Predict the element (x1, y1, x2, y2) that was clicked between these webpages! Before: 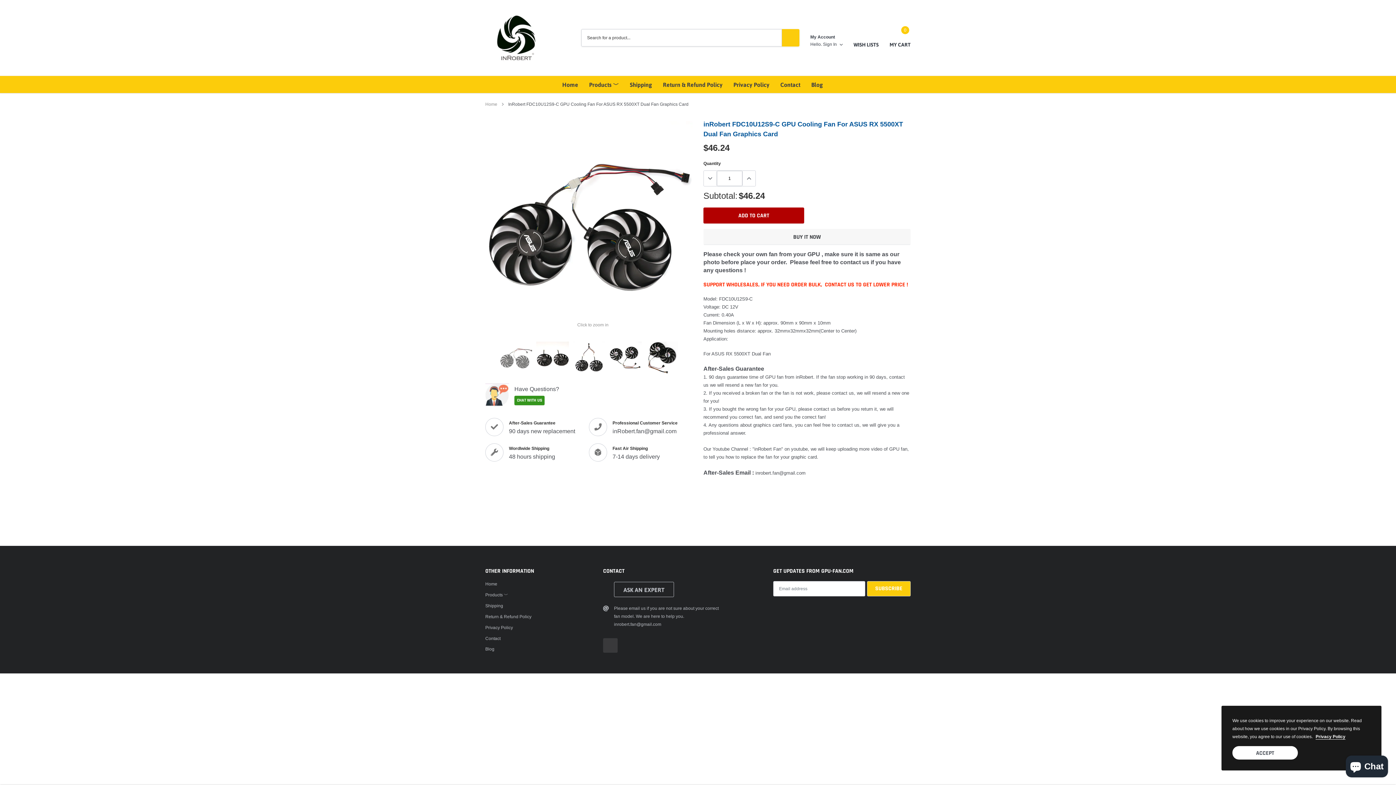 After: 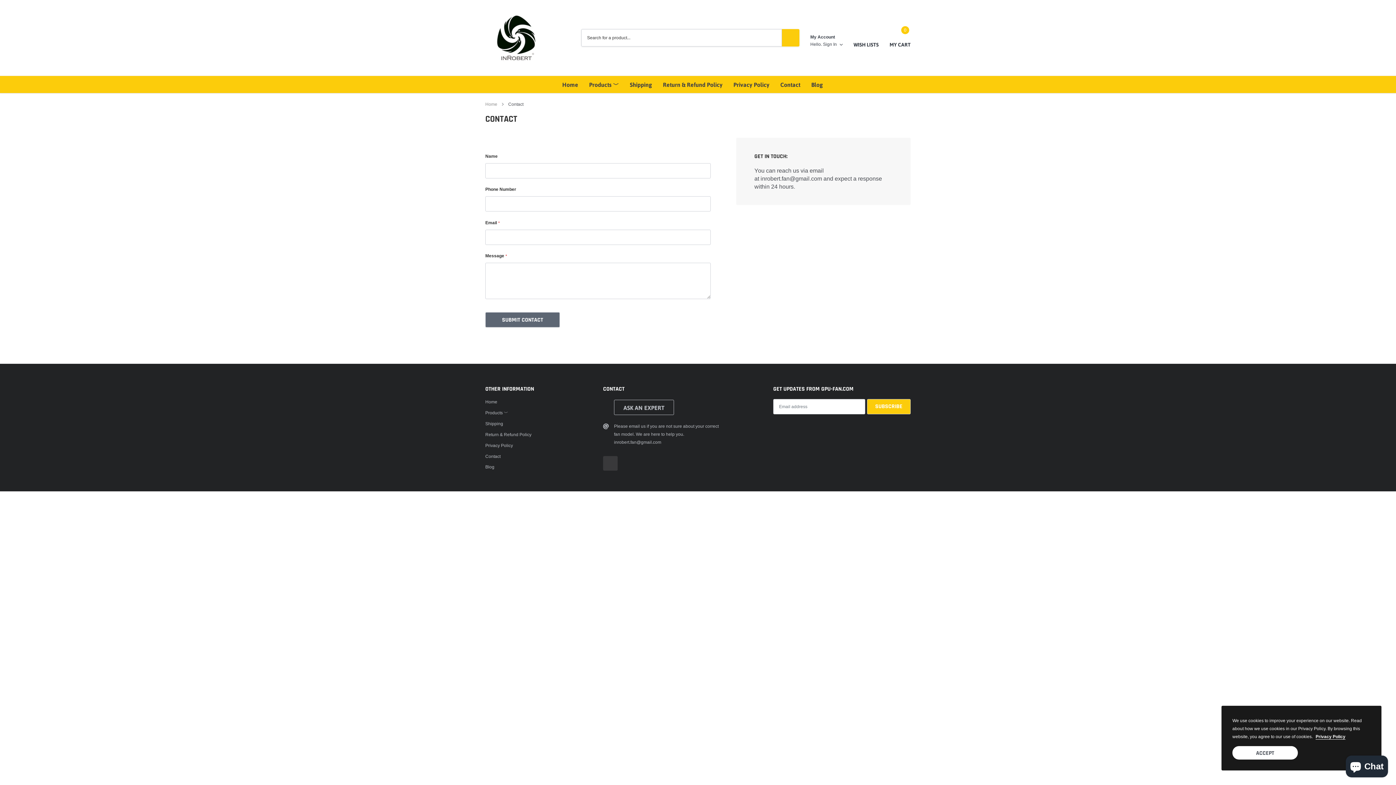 Action: label: link bbox: (780, 81, 800, 88)